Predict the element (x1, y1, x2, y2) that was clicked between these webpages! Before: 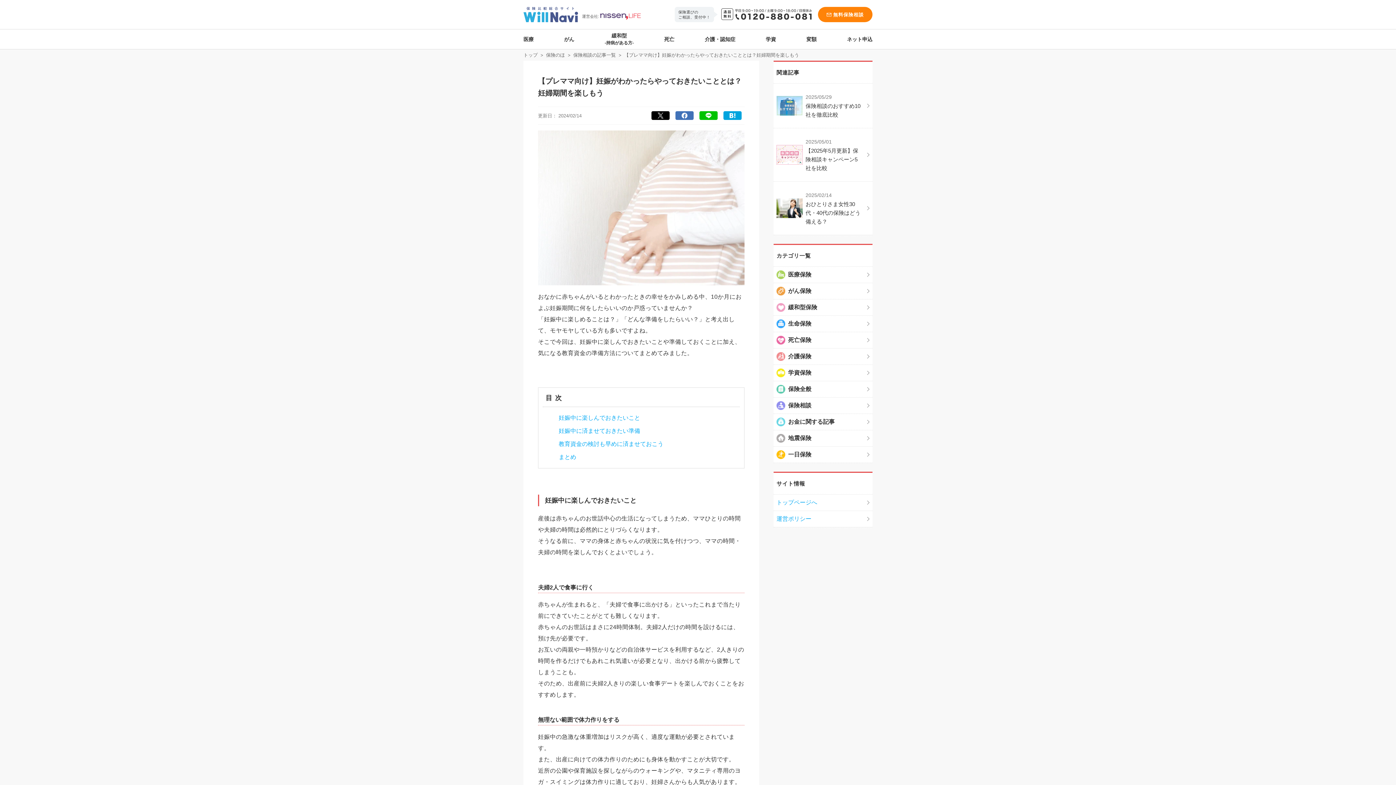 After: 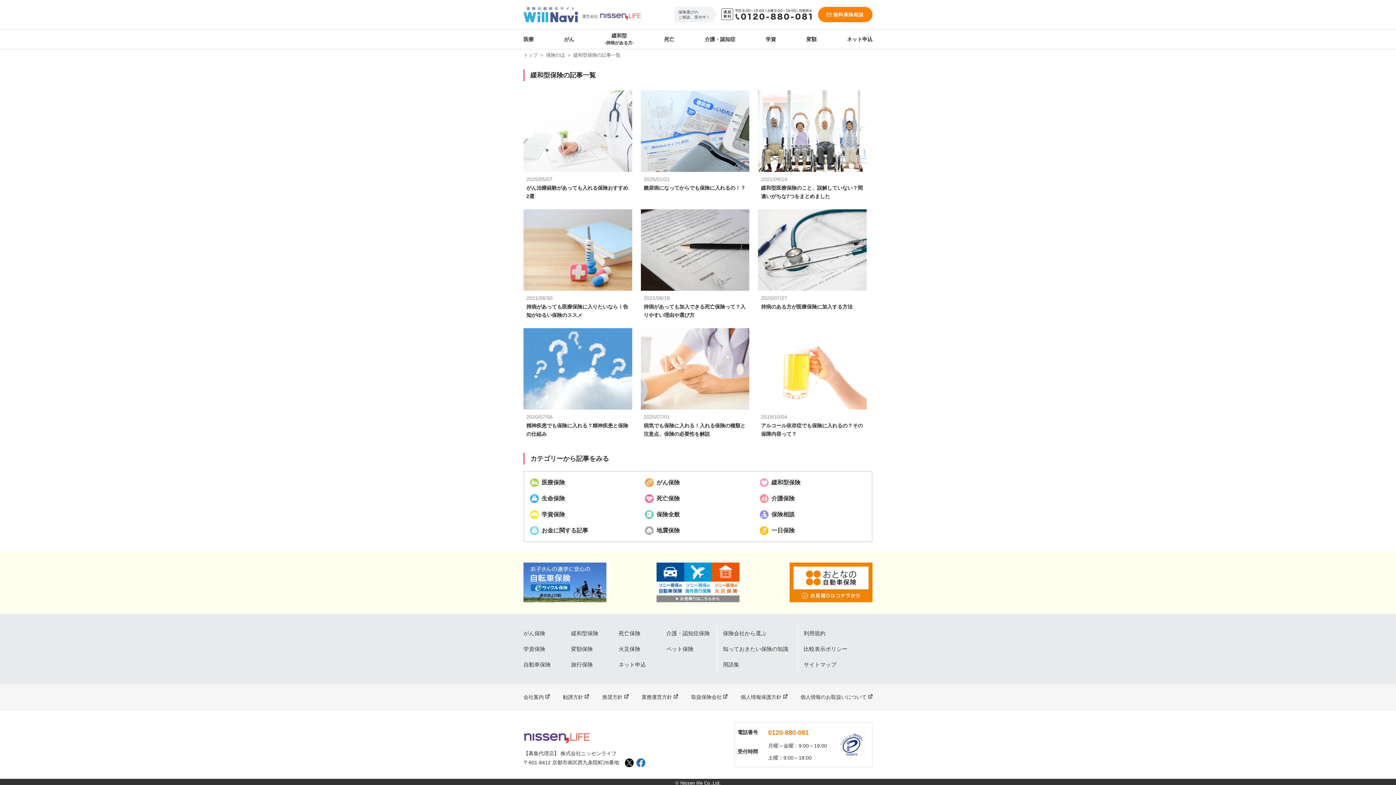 Action: bbox: (773, 299, 872, 315) label: 緩和型保険